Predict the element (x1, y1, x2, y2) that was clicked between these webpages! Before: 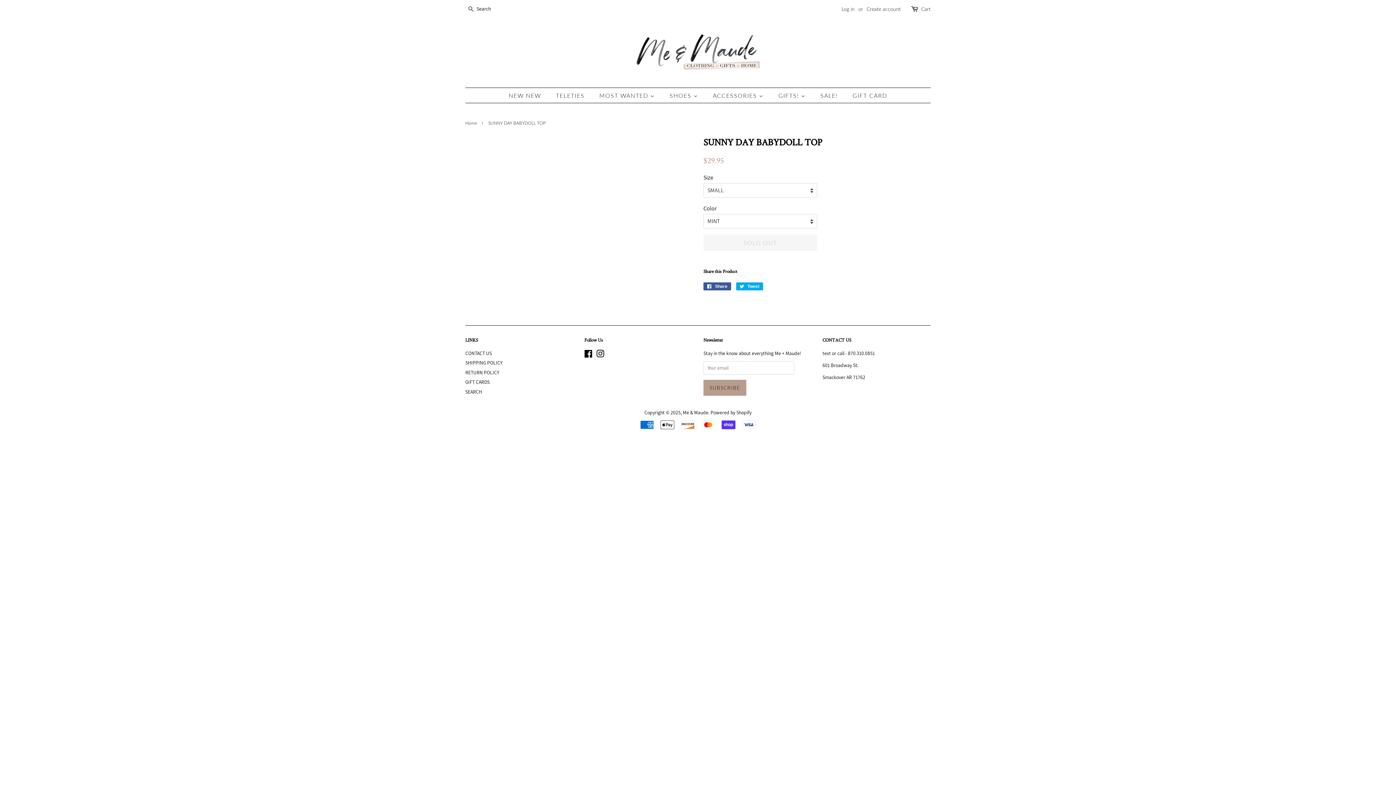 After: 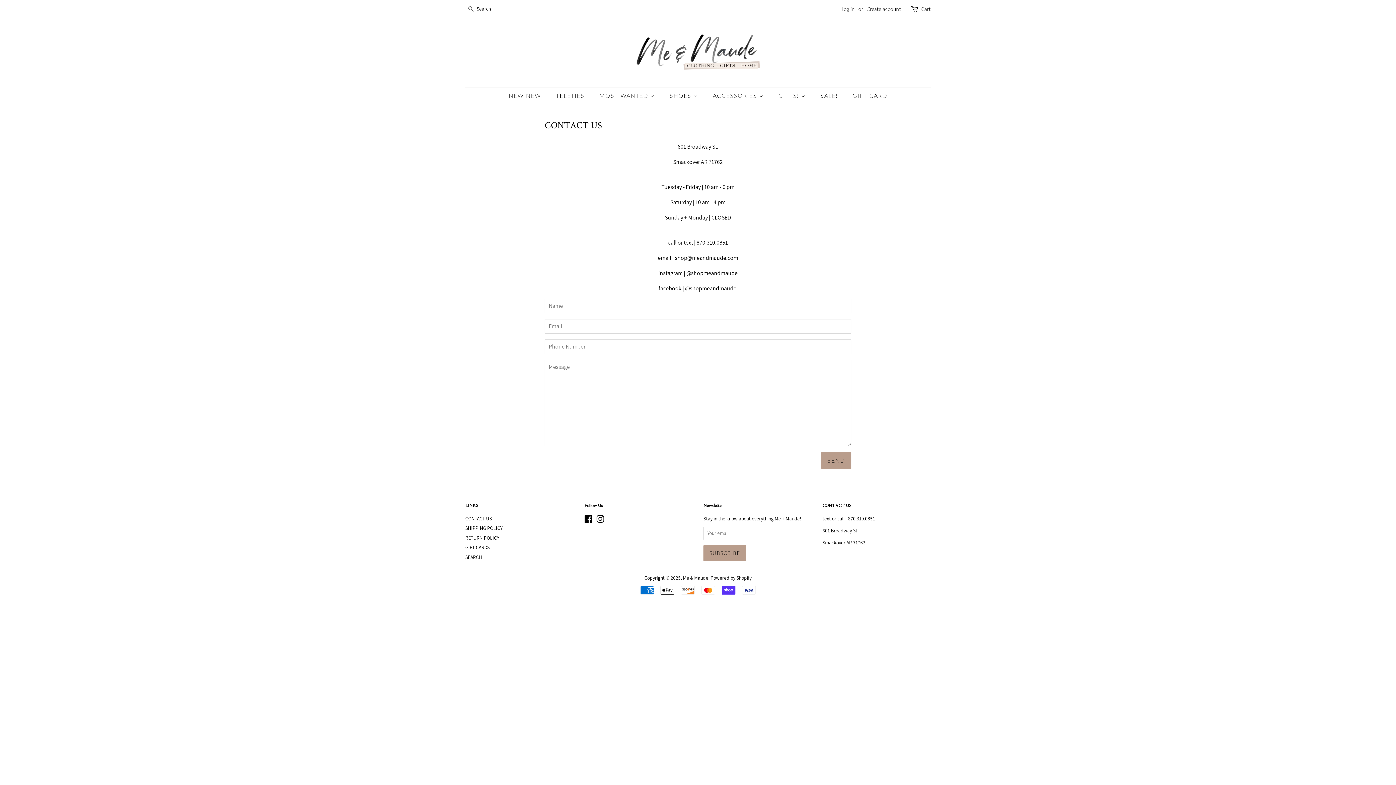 Action: label: CONTACT US bbox: (465, 350, 492, 356)